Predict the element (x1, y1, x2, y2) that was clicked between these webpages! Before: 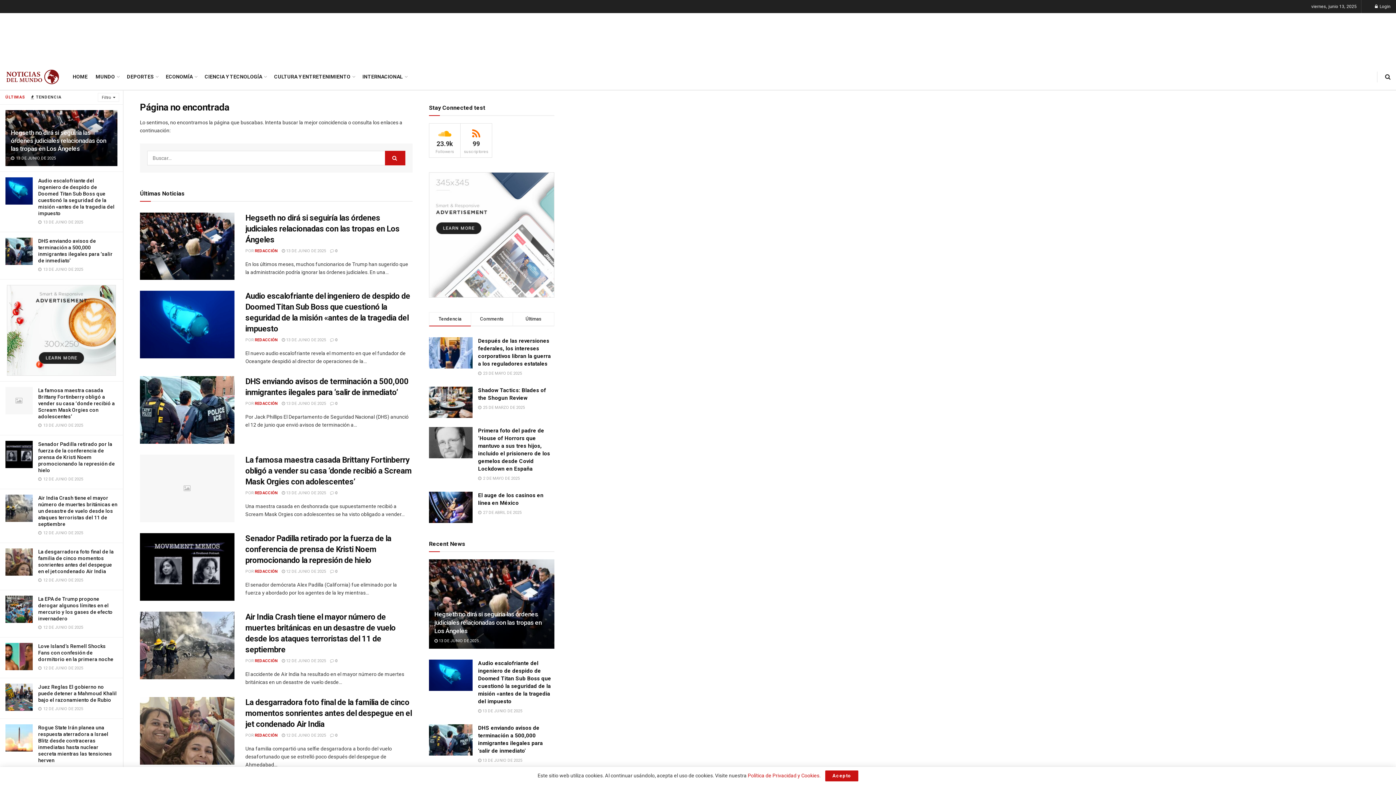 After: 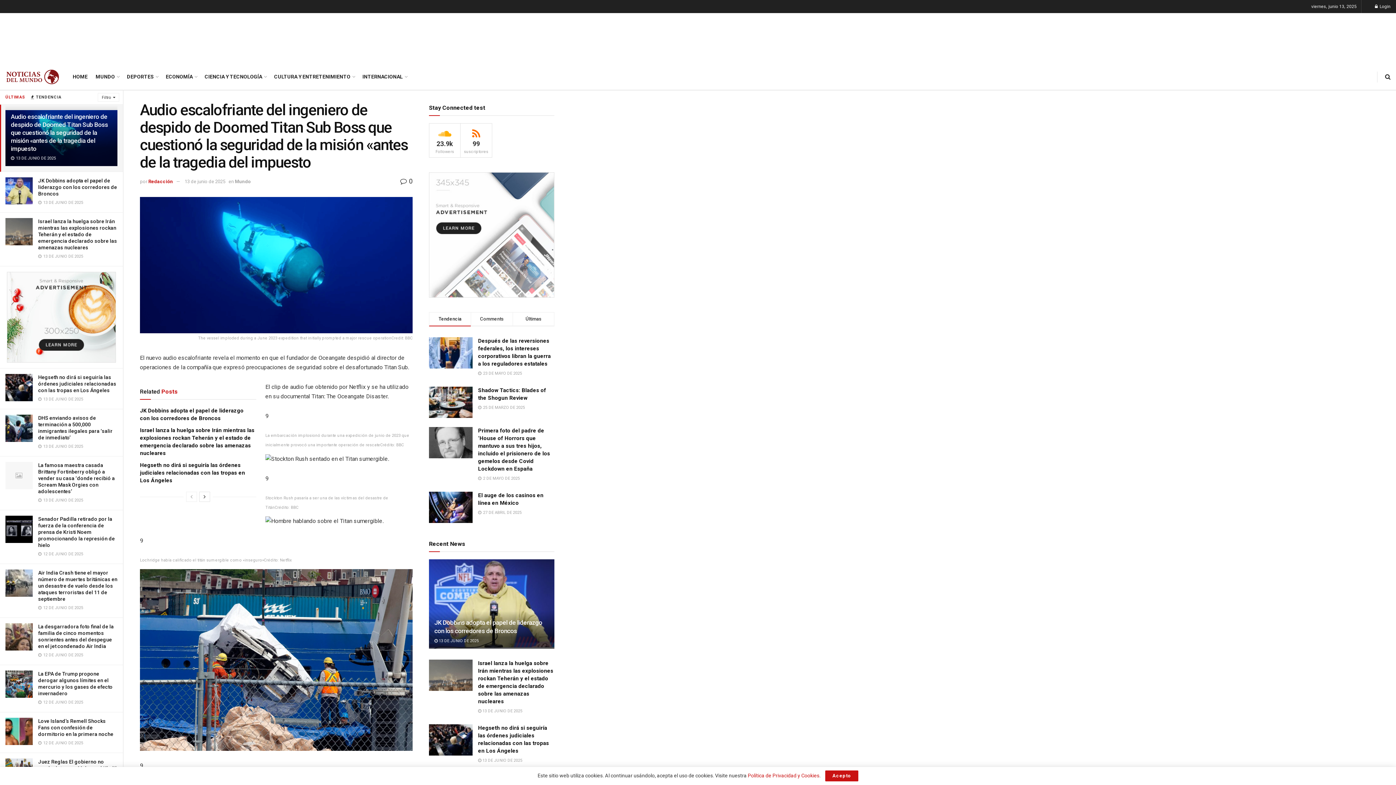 Action: bbox: (140, 291, 234, 358) label: Read article: Audio escalofriante del ingeniero de despido de Doomed Titan Sub Boss que cuestionó la seguridad de la misión «antes de la tragedia del impuesto